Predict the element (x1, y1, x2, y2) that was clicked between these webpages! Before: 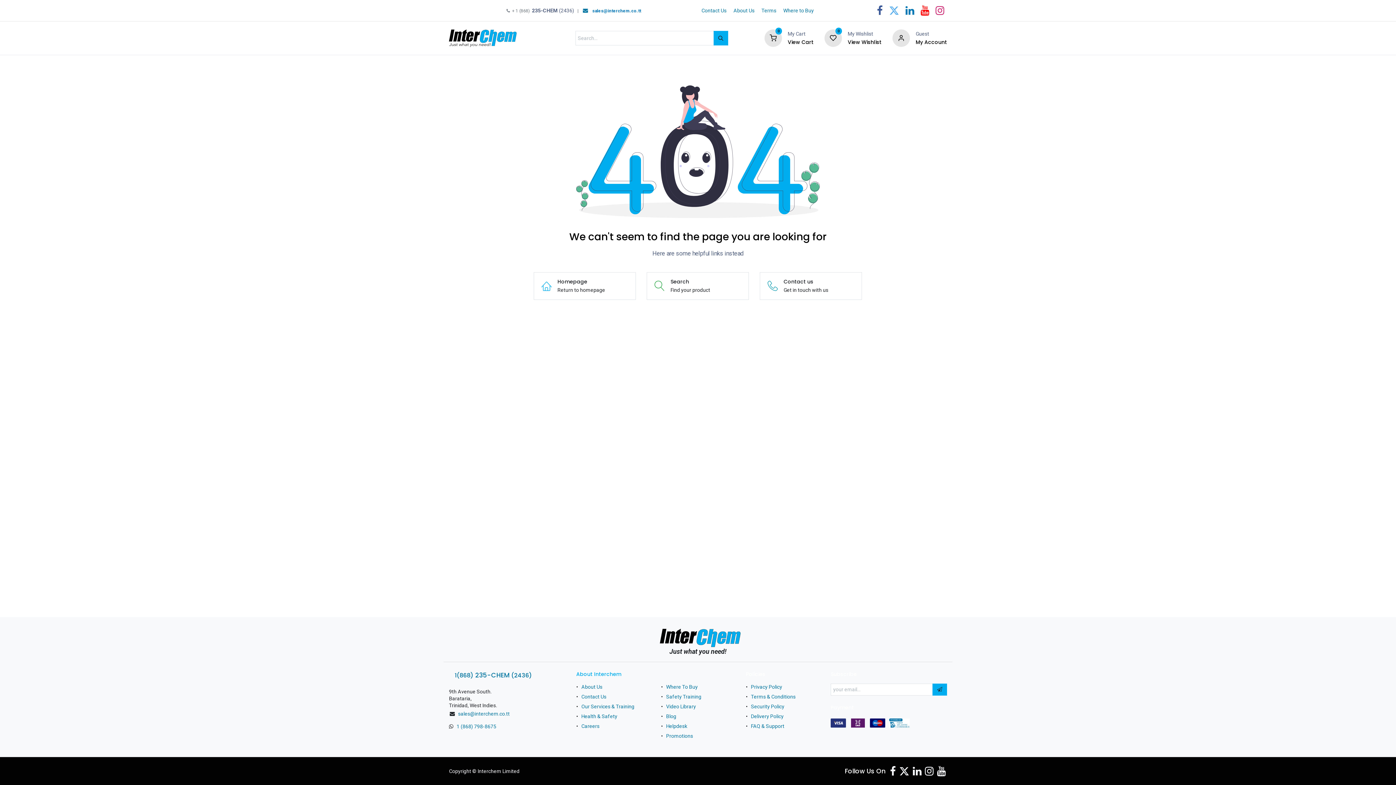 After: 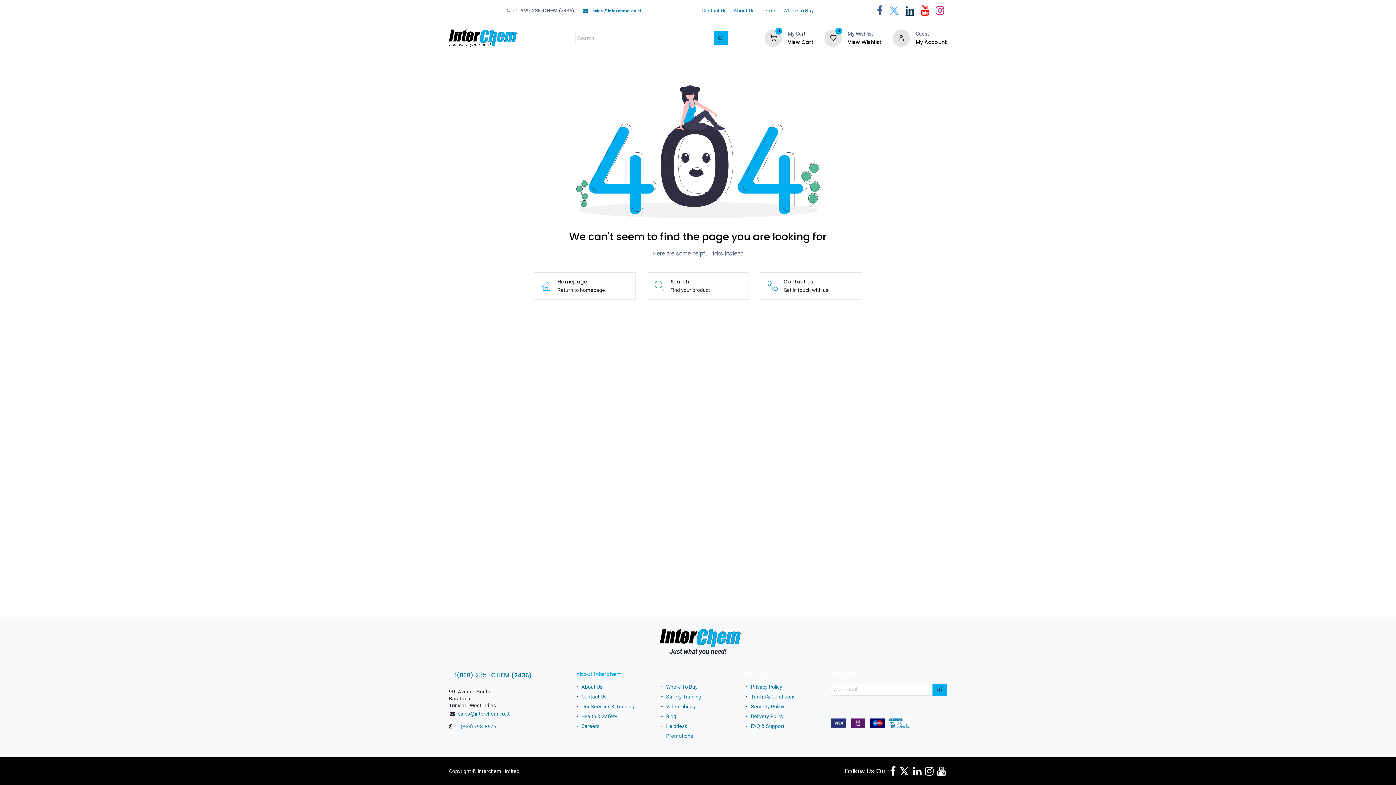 Action: bbox: (904, 4, 915, 17)